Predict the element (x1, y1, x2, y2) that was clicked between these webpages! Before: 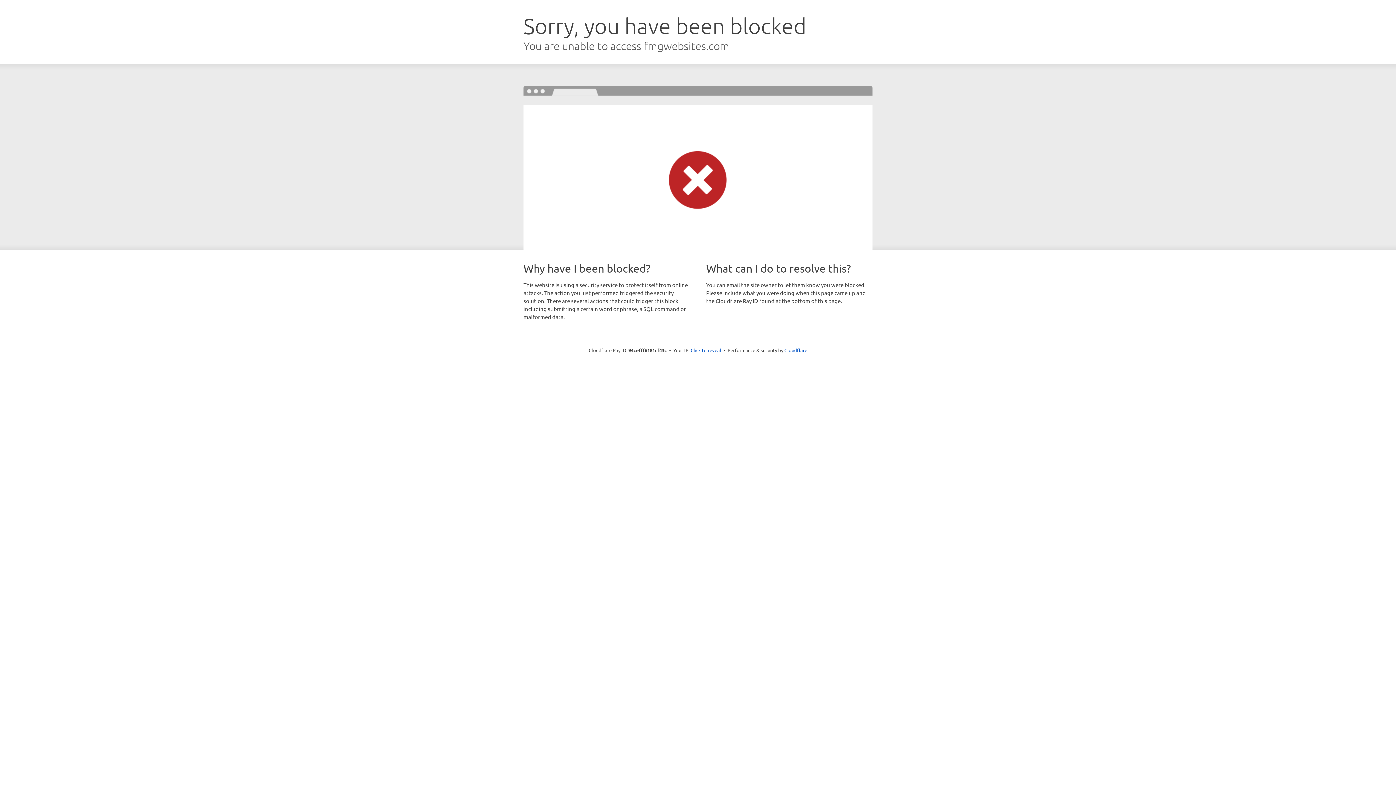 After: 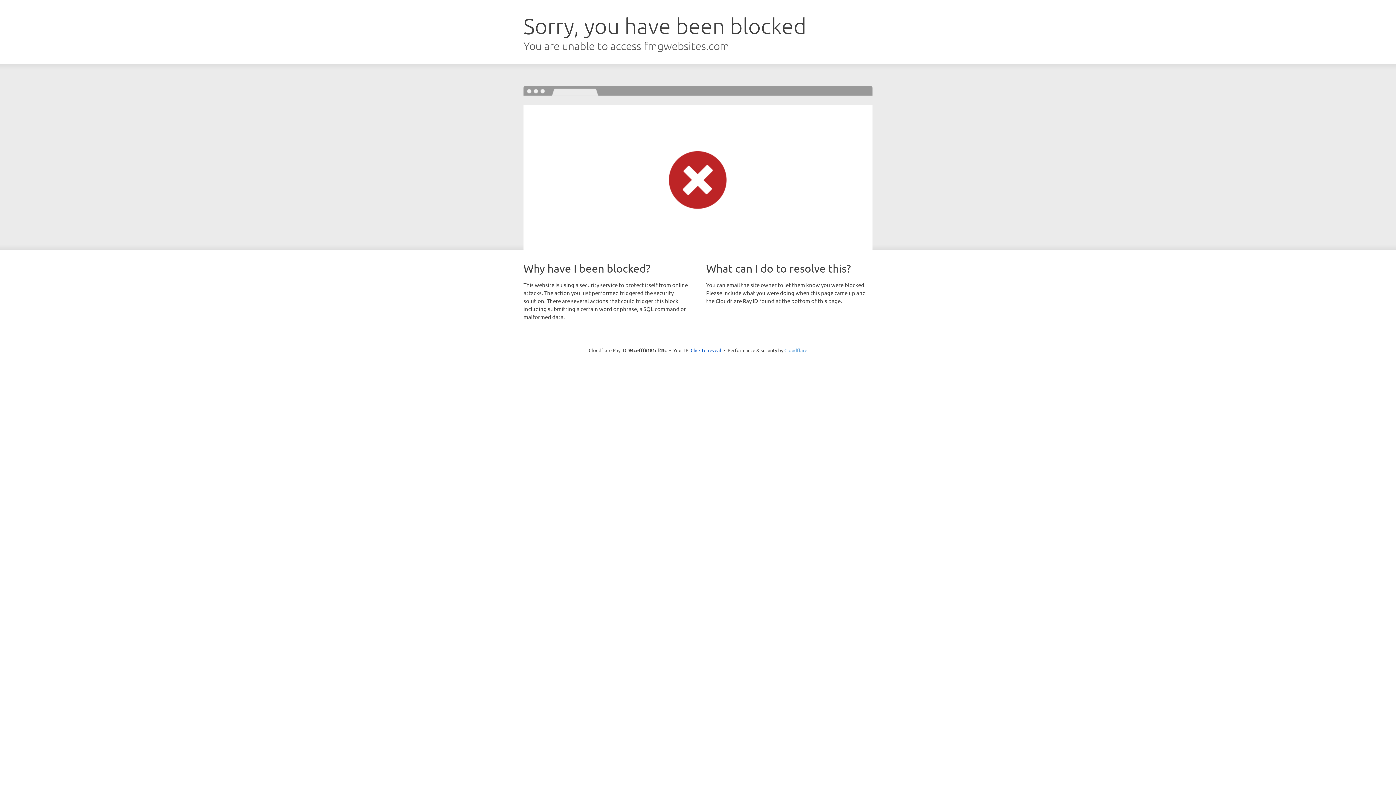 Action: bbox: (784, 347, 807, 353) label: Cloudflare